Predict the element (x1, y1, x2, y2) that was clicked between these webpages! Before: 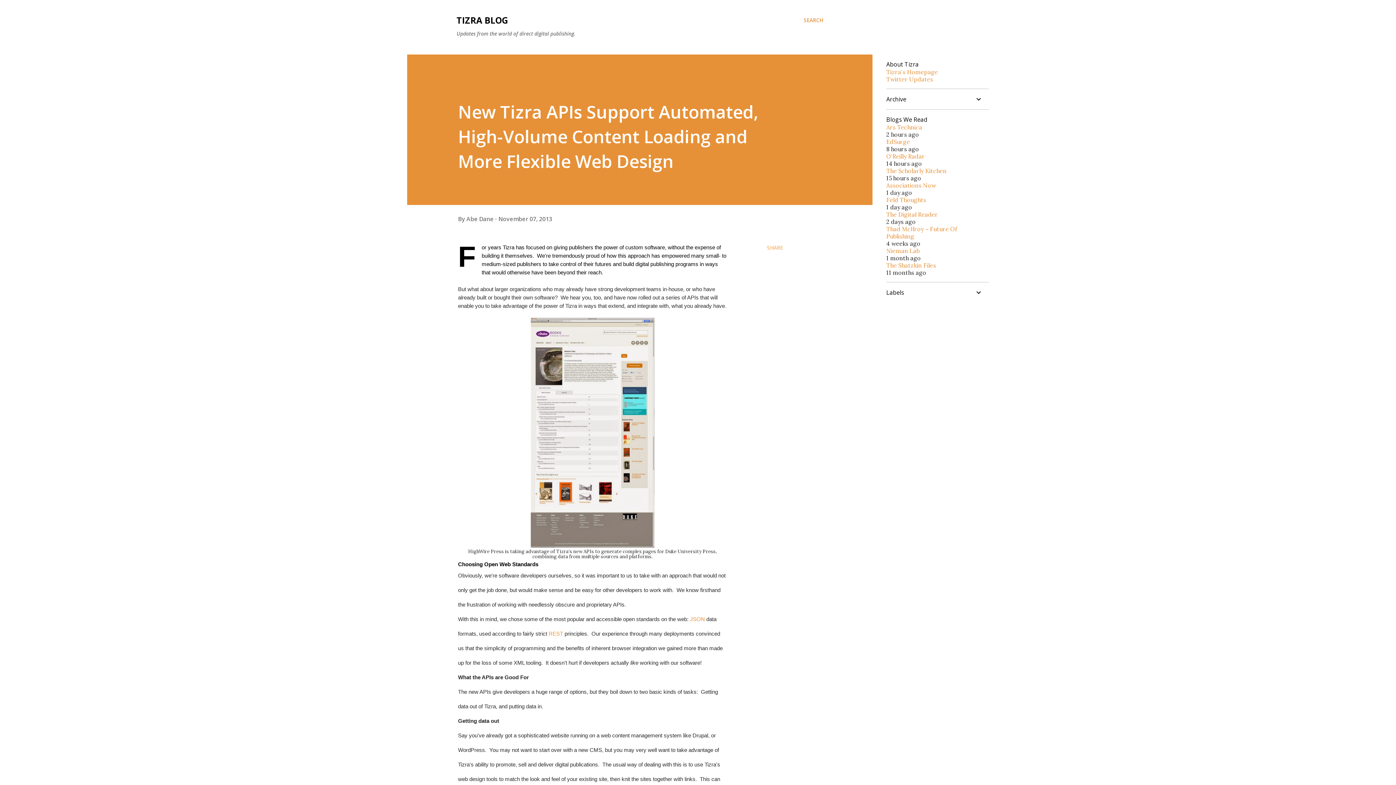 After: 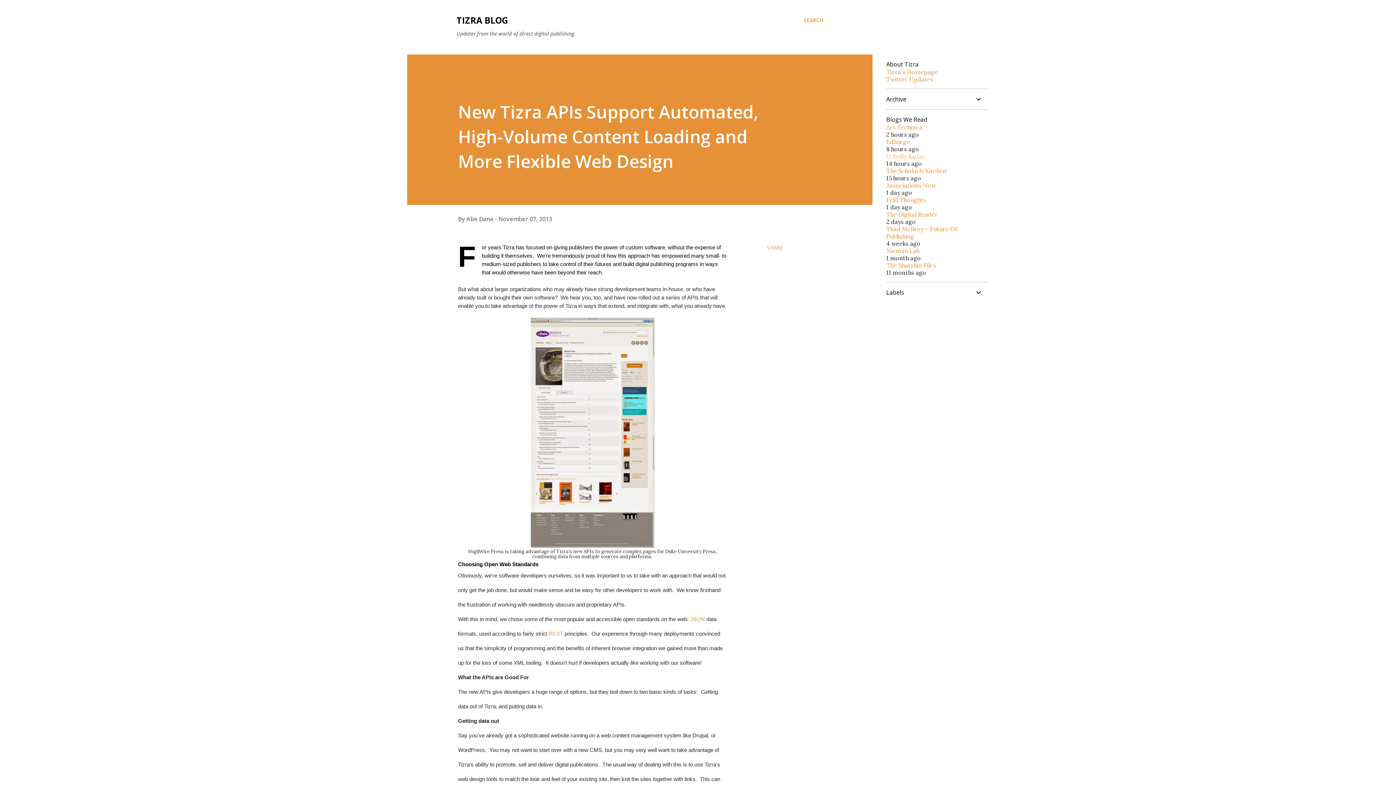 Action: bbox: (886, 152, 925, 160) label: O'Reilly Radar